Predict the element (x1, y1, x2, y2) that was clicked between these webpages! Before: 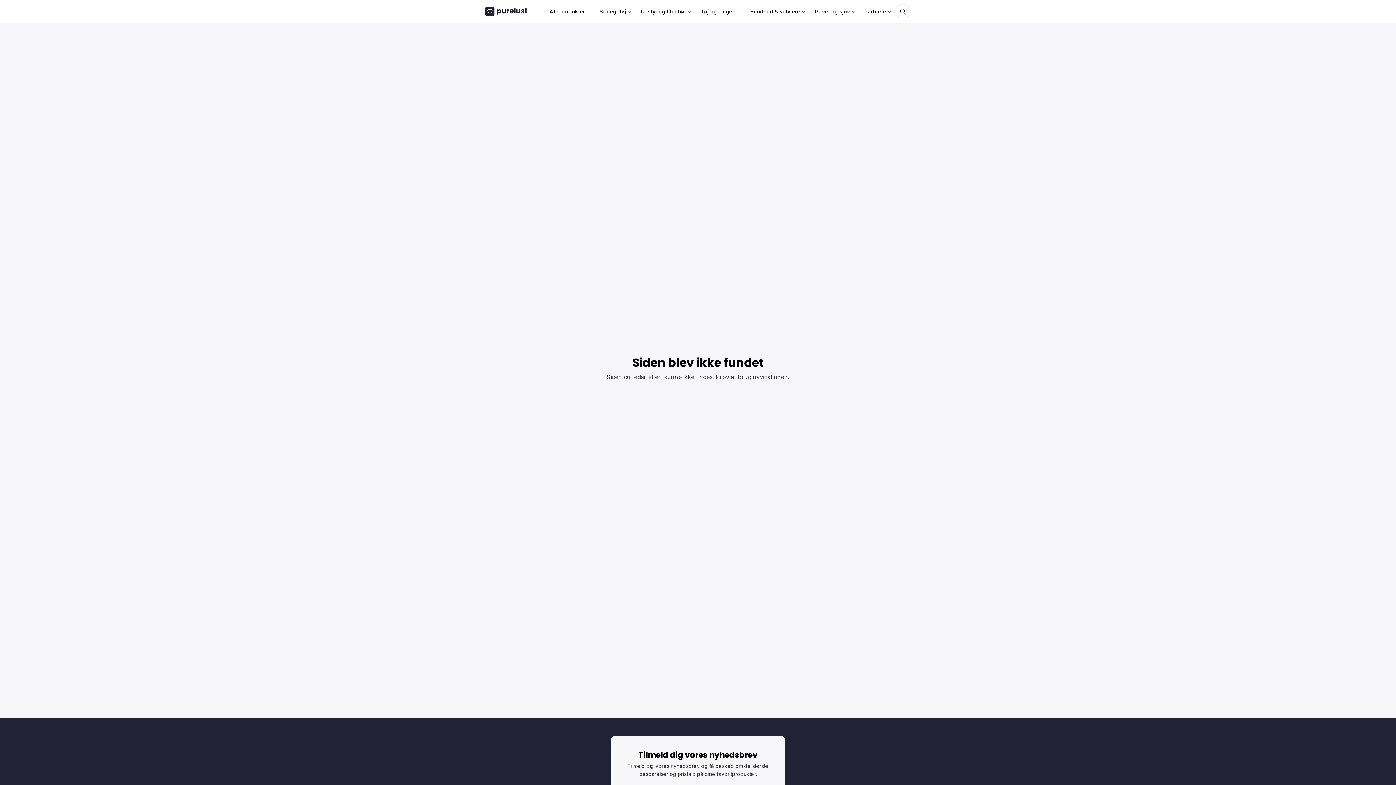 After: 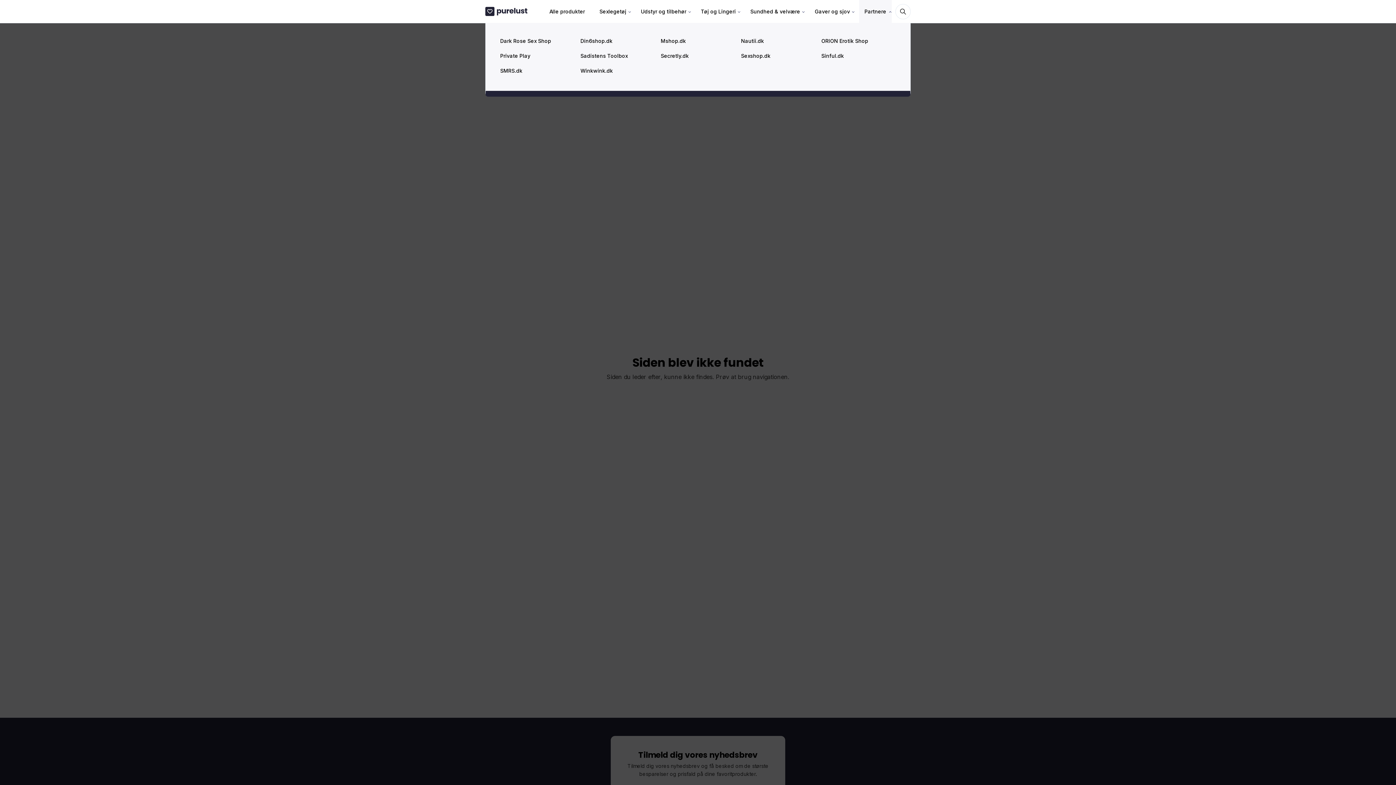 Action: label: Partnere bbox: (859, 0, 892, 22)